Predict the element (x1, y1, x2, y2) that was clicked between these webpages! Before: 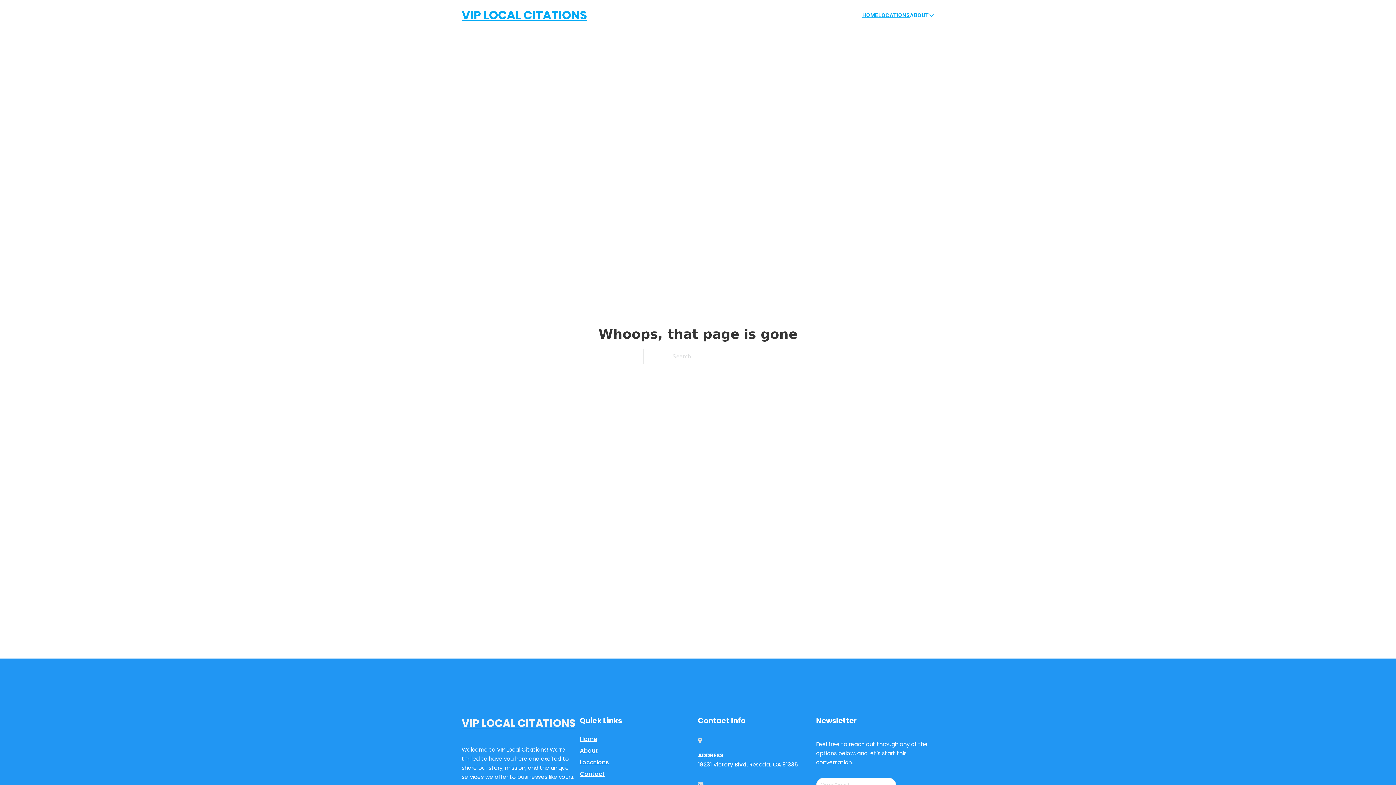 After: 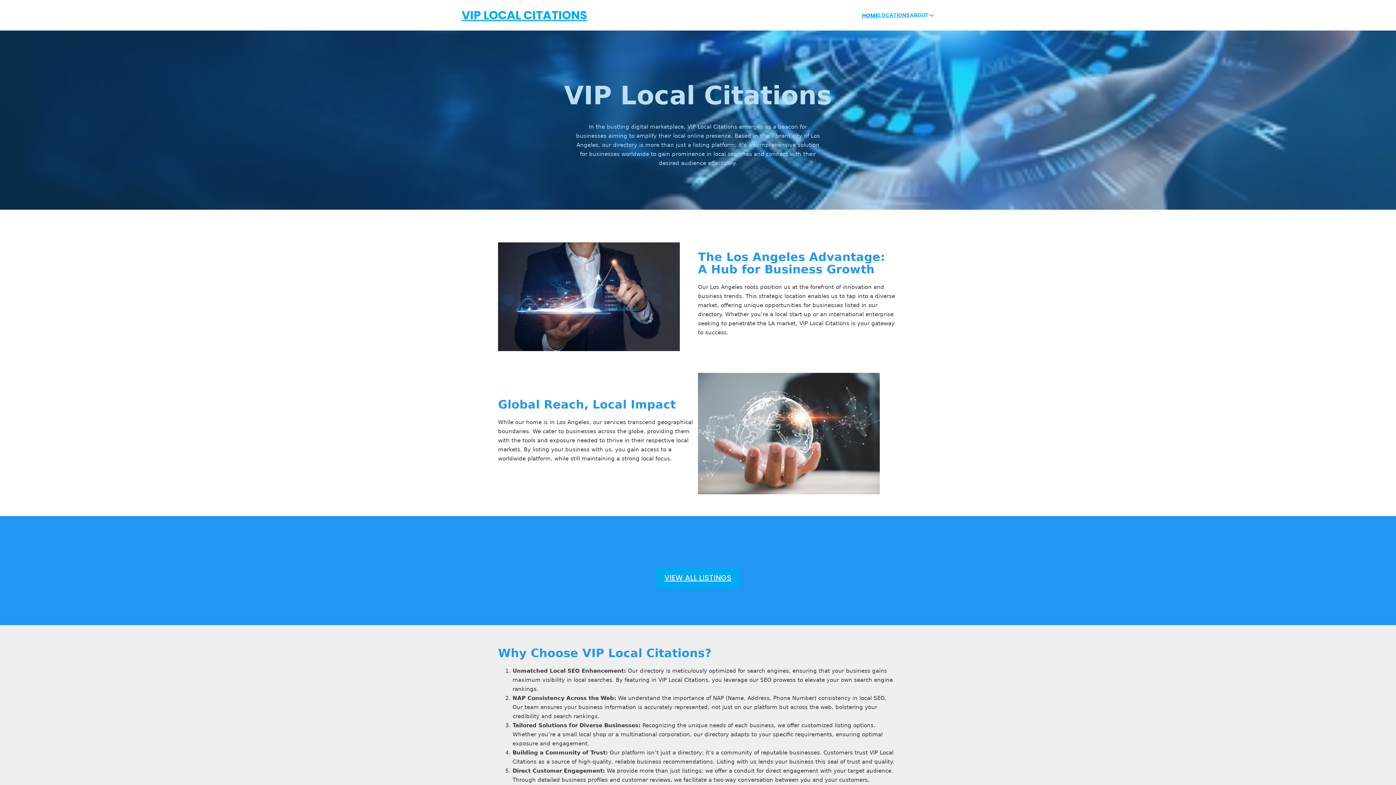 Action: label: Home bbox: (580, 734, 597, 744)